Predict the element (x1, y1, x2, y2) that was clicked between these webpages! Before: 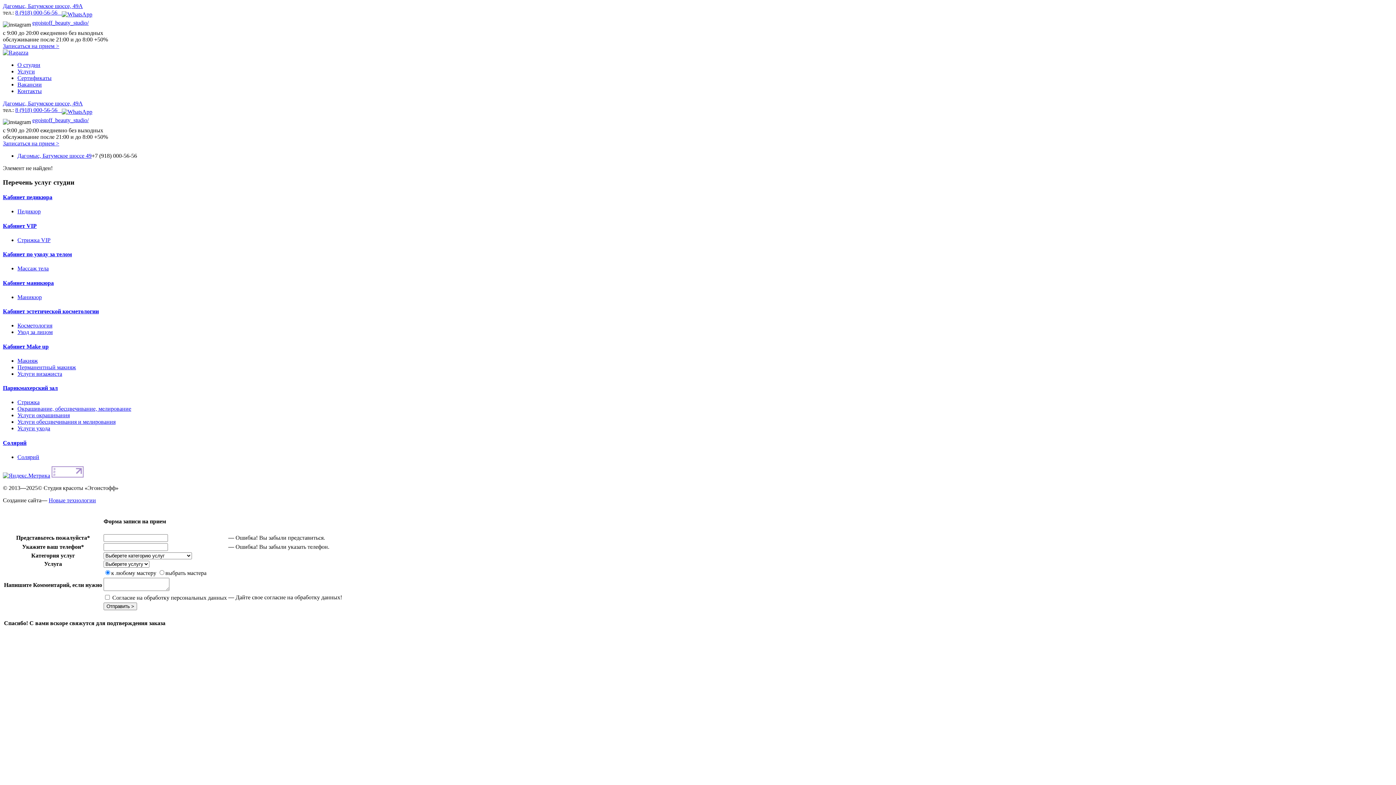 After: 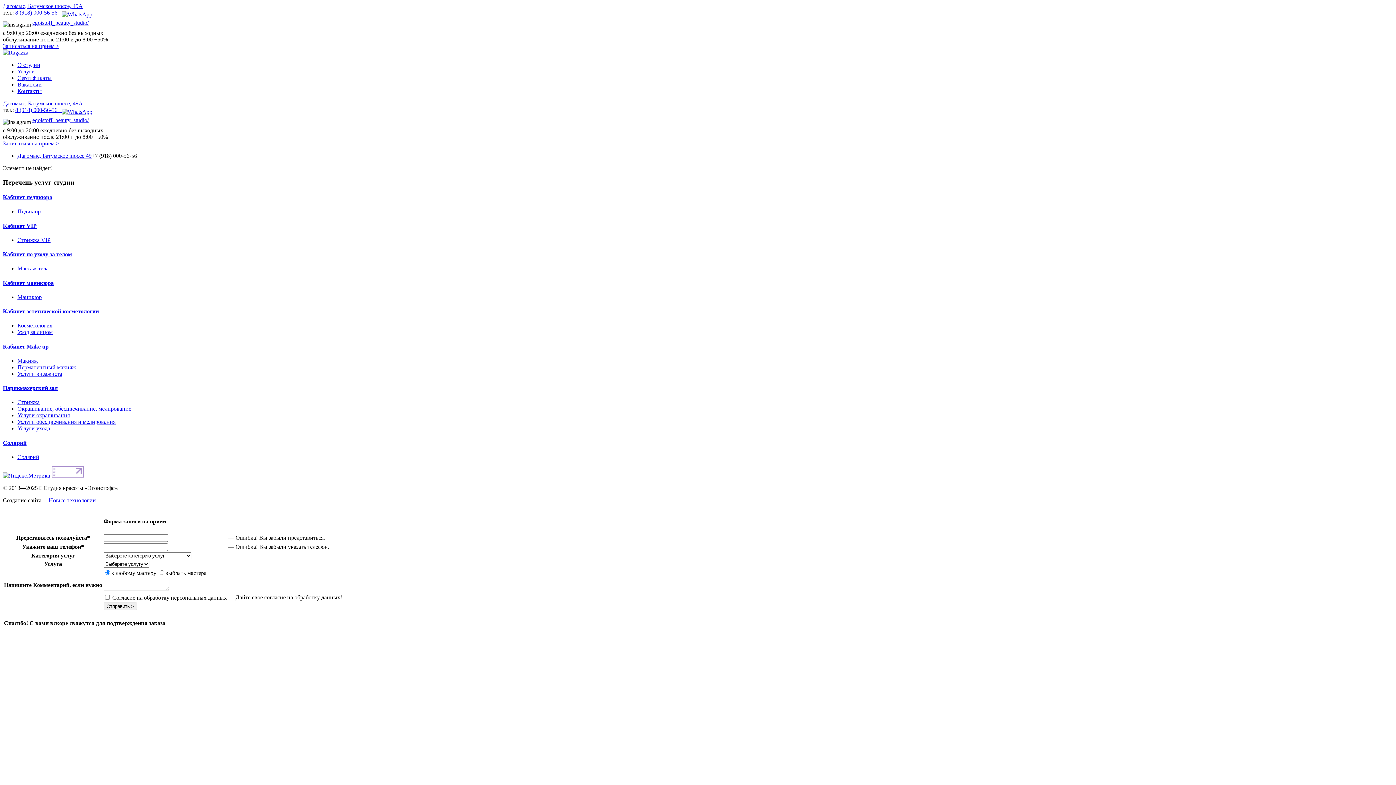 Action: bbox: (2, 251, 72, 257) label: Кабинет по уходу за телом